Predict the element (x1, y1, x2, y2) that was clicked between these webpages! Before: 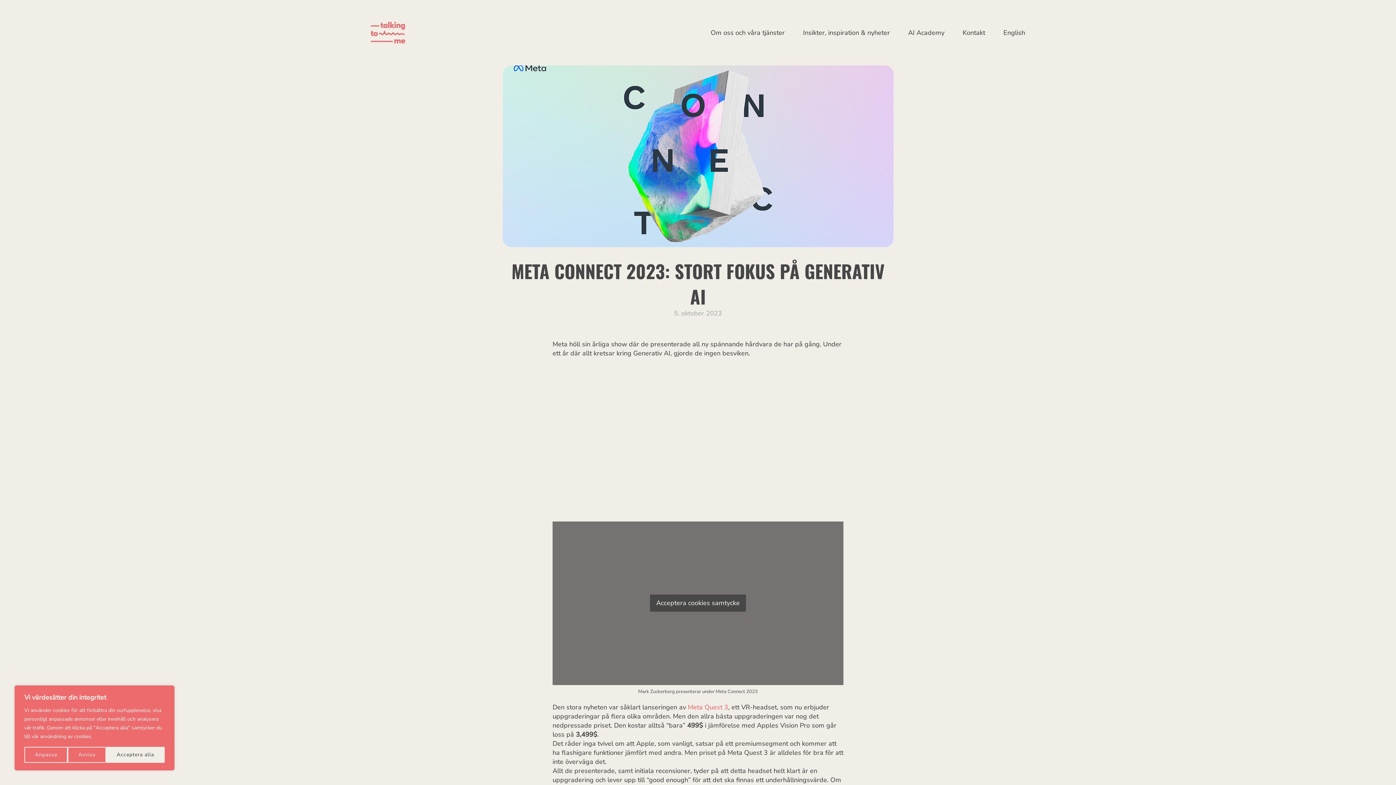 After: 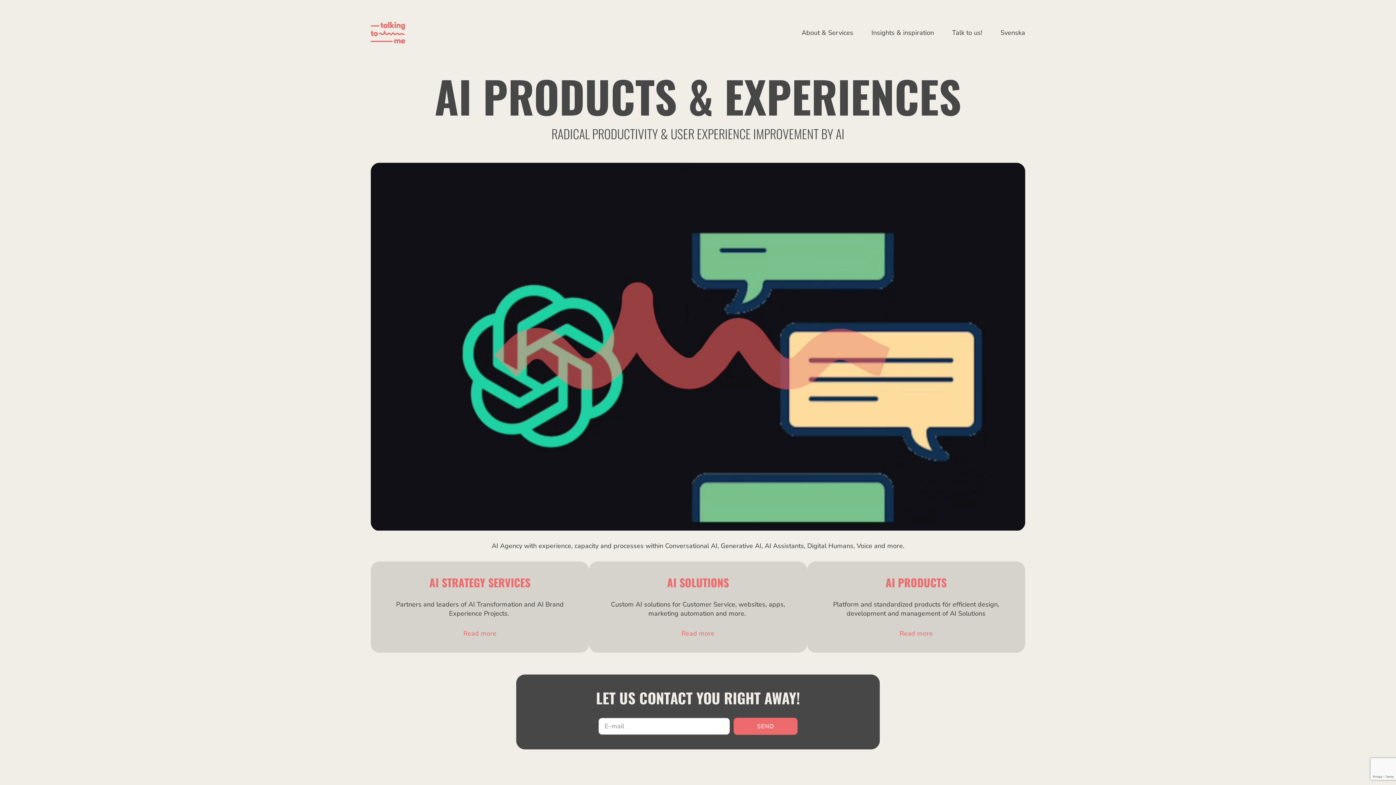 Action: bbox: (1003, 25, 1025, 39) label: English